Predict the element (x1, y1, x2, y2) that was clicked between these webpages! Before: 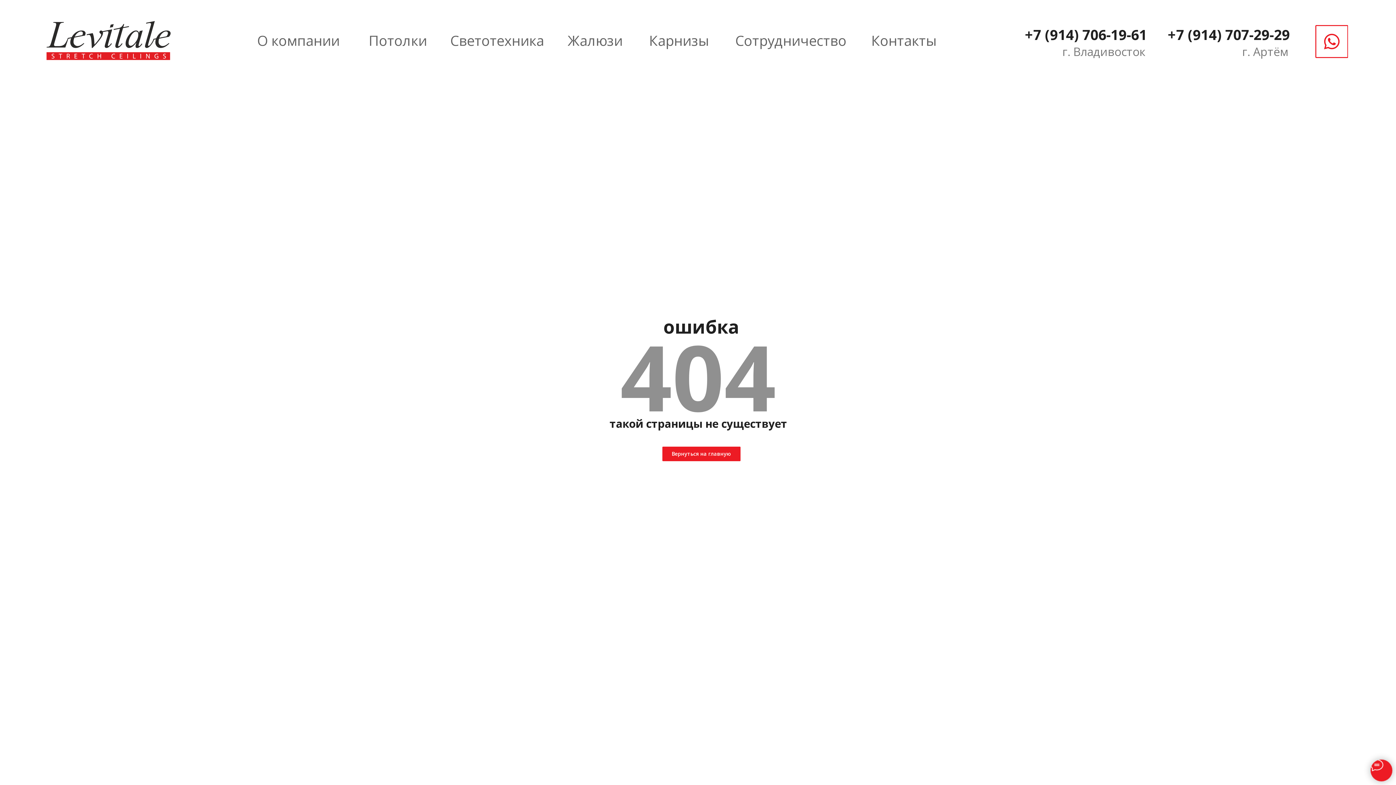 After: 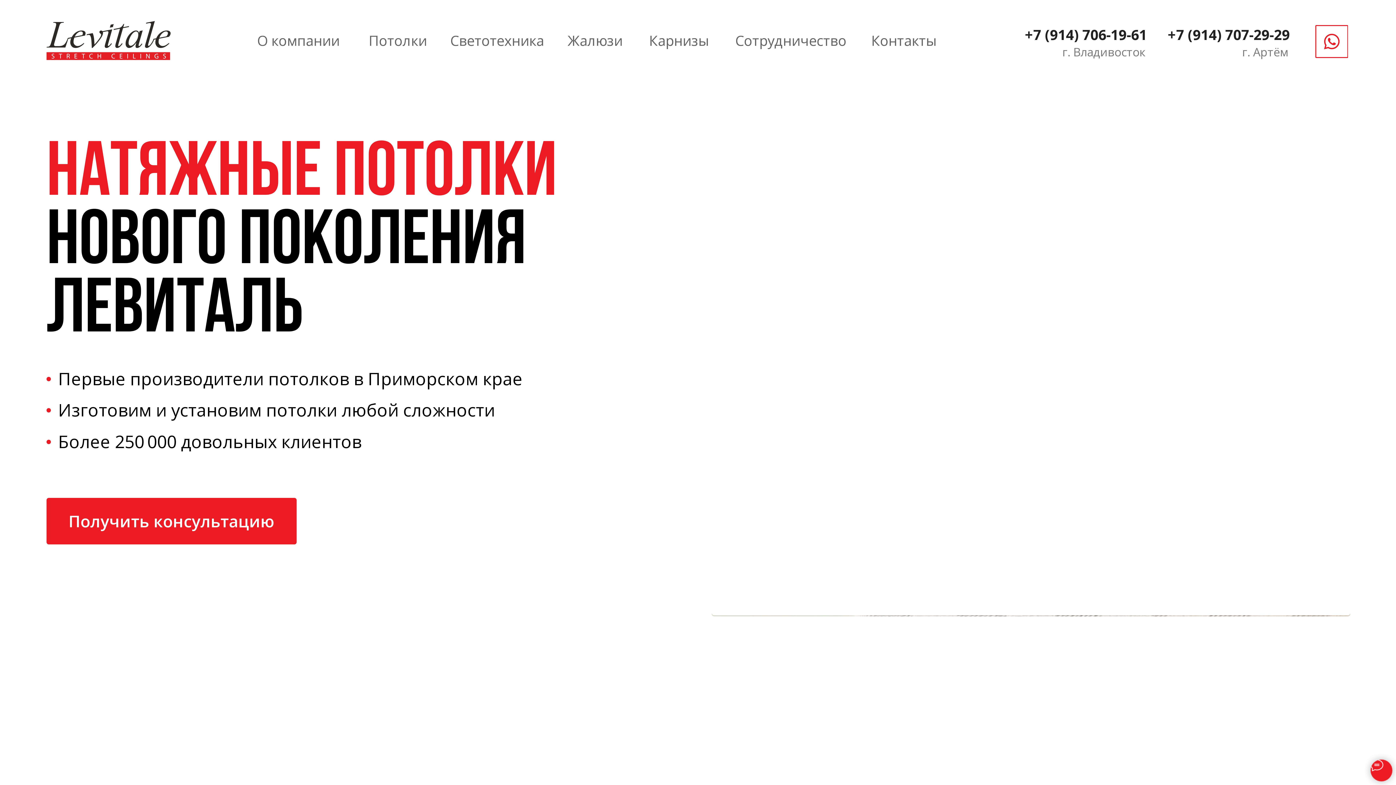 Action: label: Вернуться на главную bbox: (662, 446, 740, 461)